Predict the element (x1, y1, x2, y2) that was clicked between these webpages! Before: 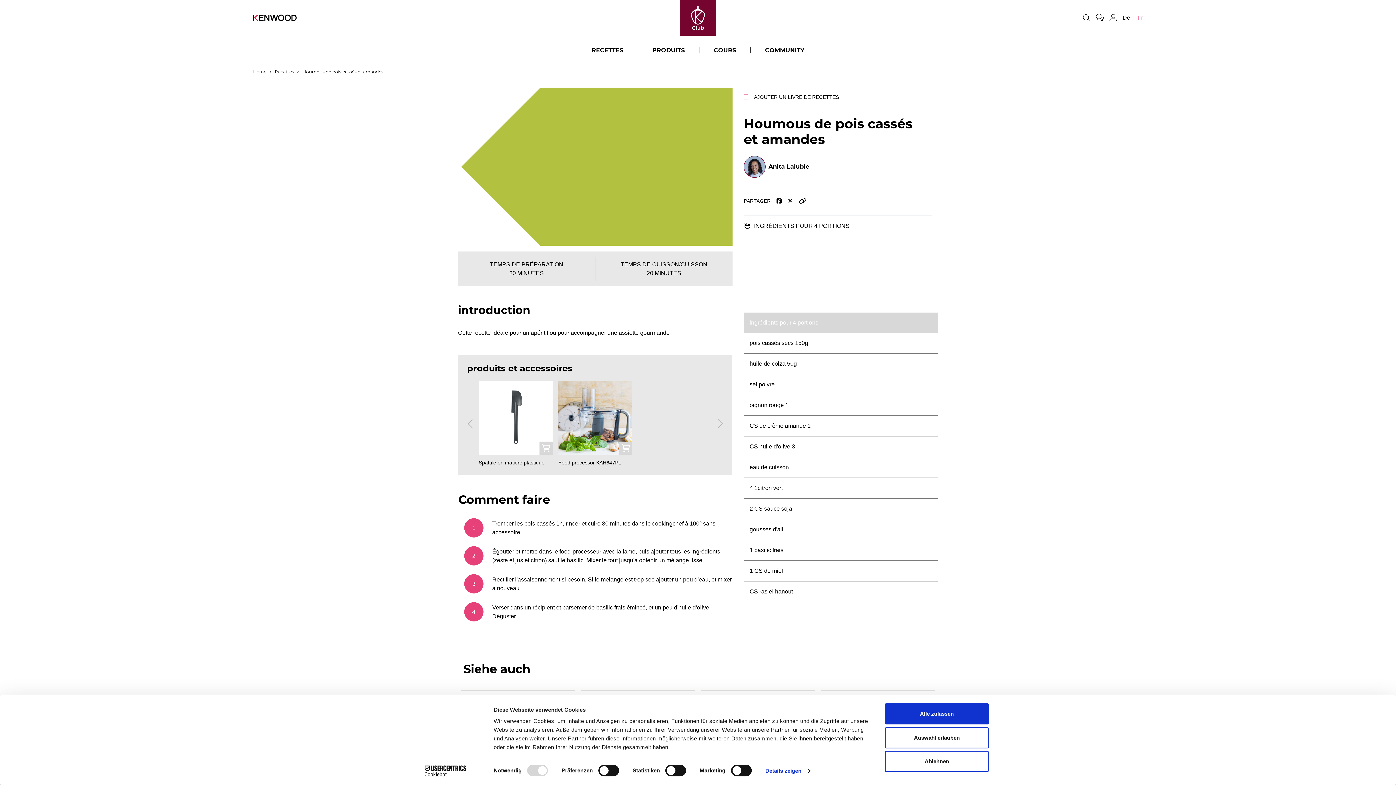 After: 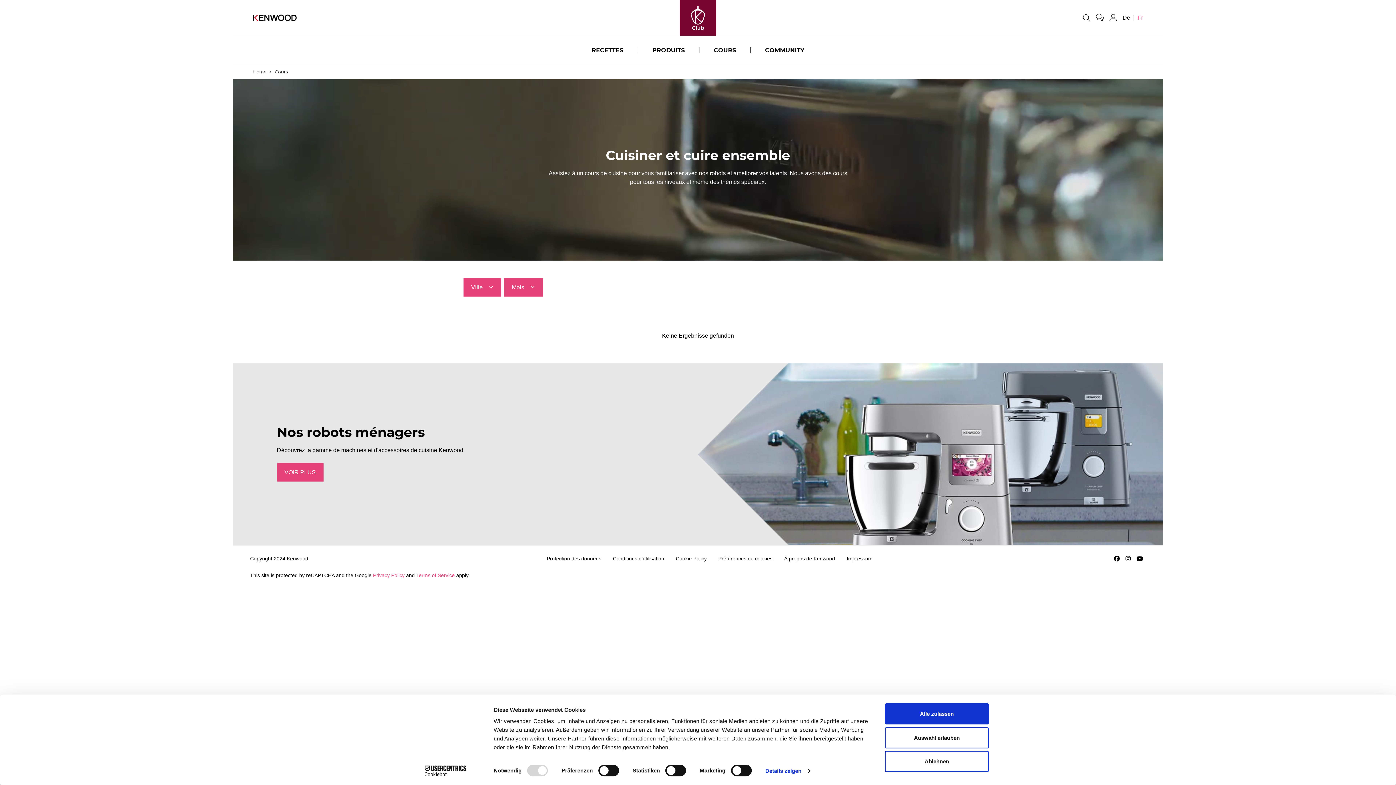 Action: bbox: (705, 36, 744, 64) label: COURS